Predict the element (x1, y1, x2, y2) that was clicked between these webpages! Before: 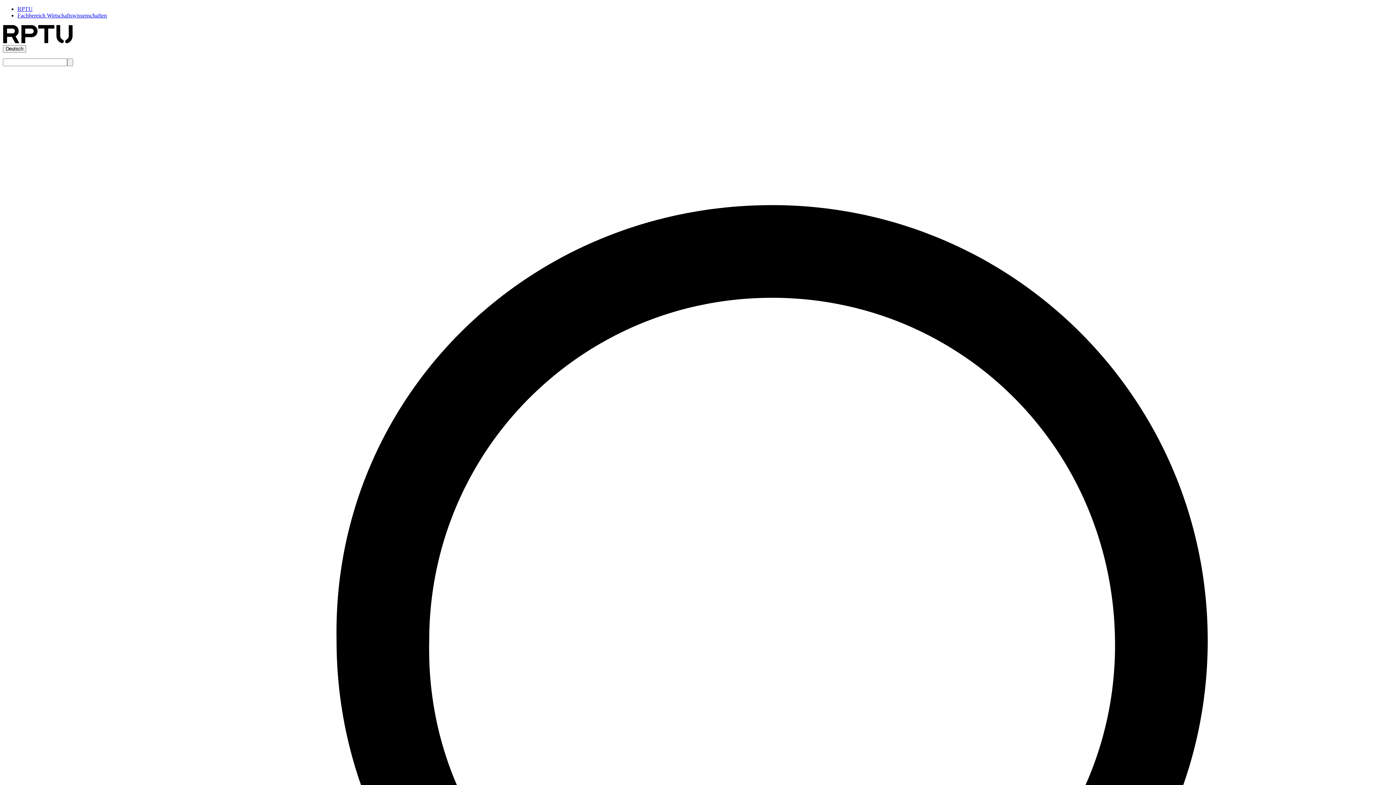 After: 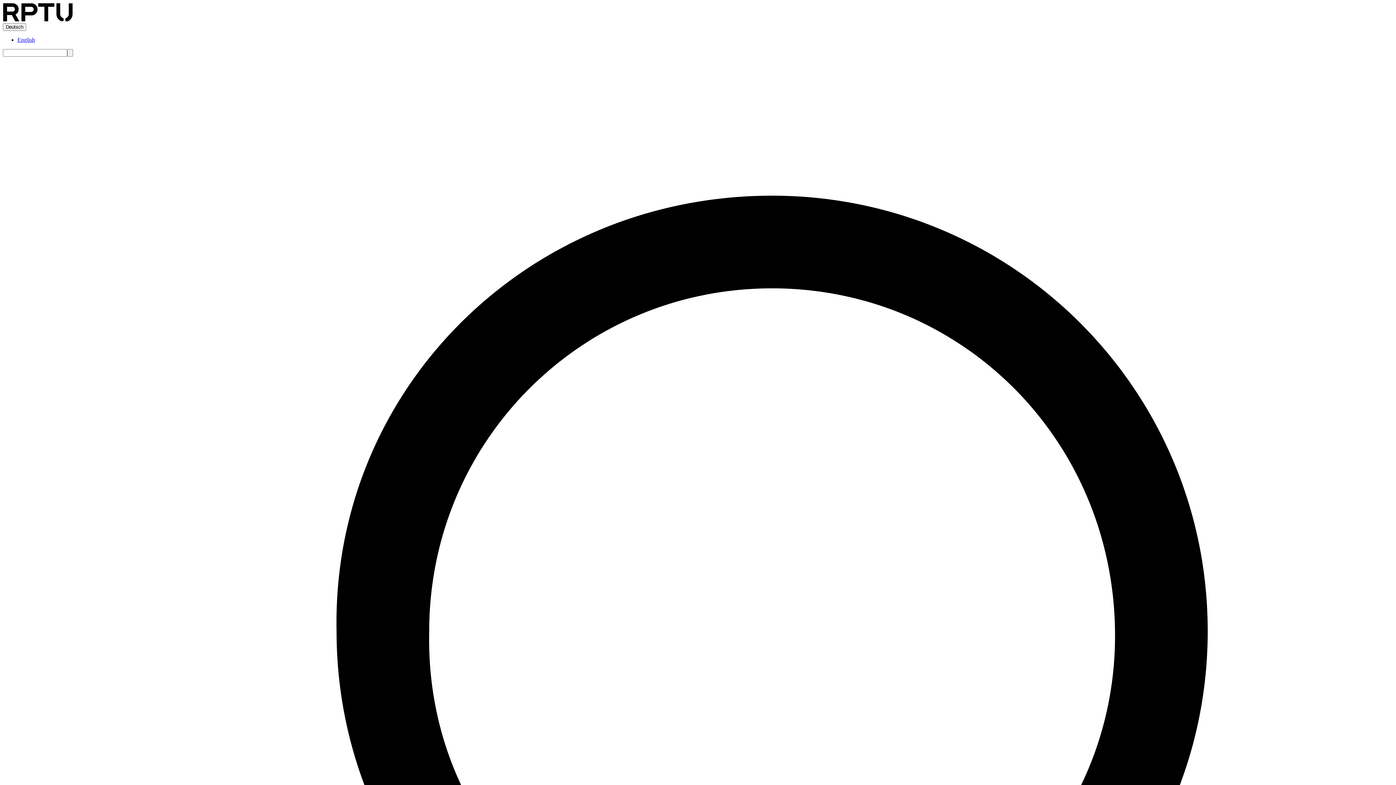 Action: bbox: (2, 38, 142, 44)